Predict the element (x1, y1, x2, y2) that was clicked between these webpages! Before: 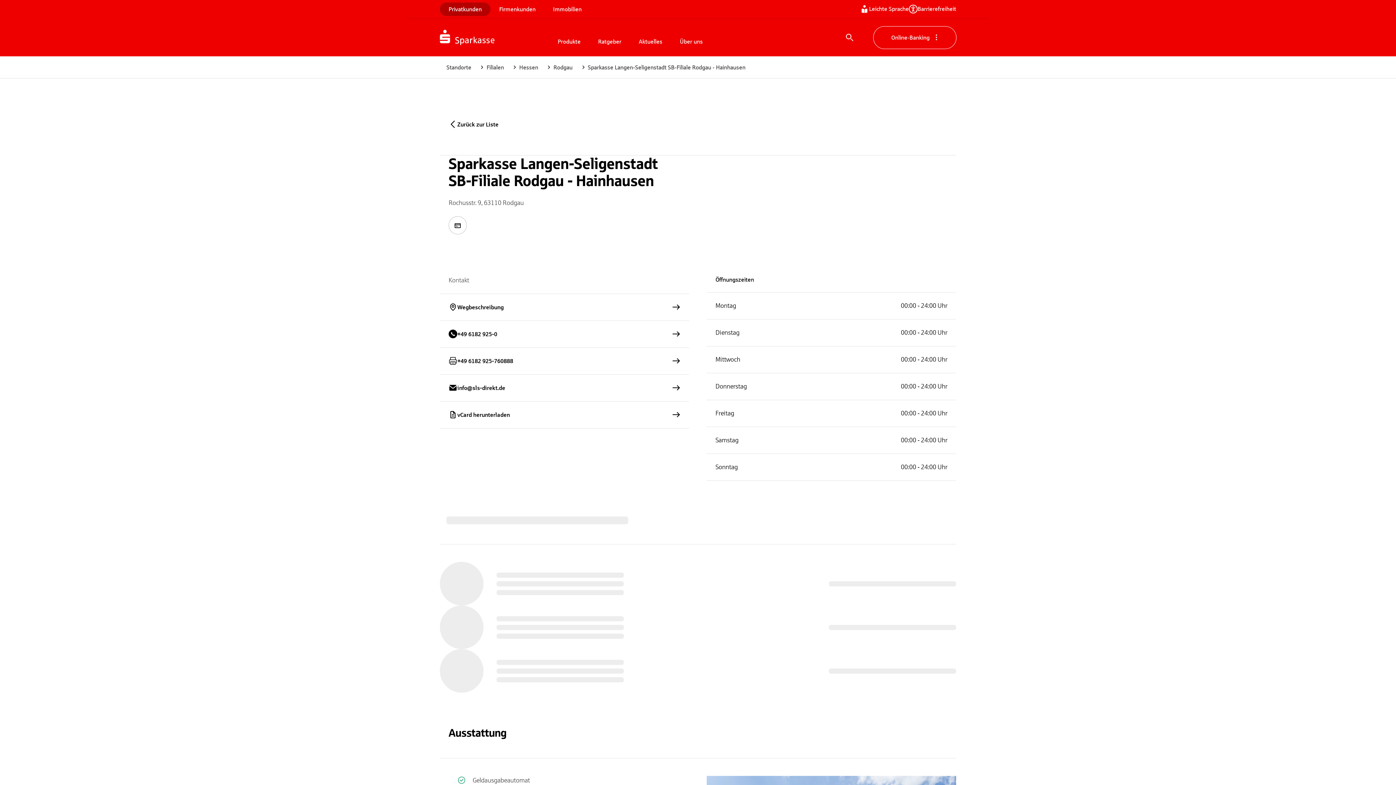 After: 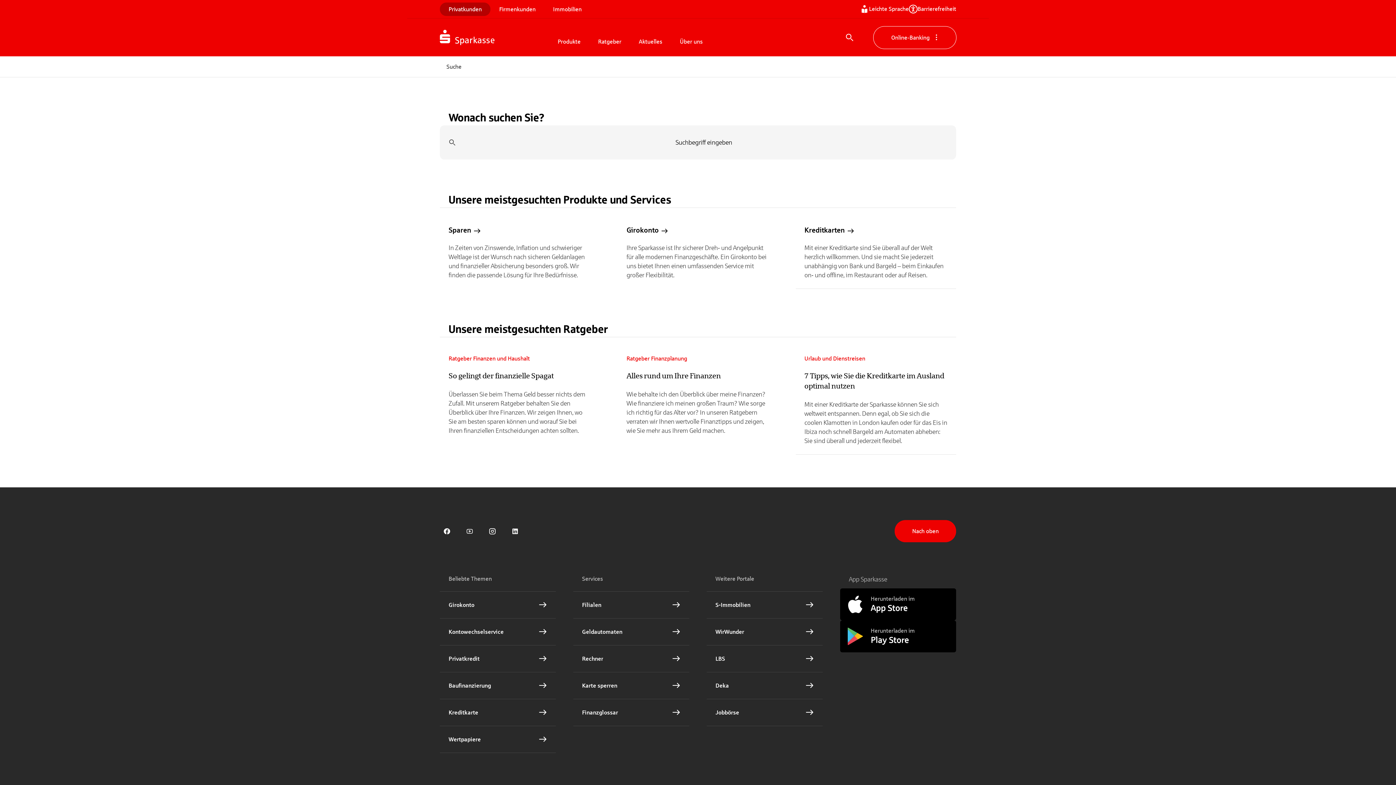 Action: label: Suche bbox: (839, 26, 860, 48)